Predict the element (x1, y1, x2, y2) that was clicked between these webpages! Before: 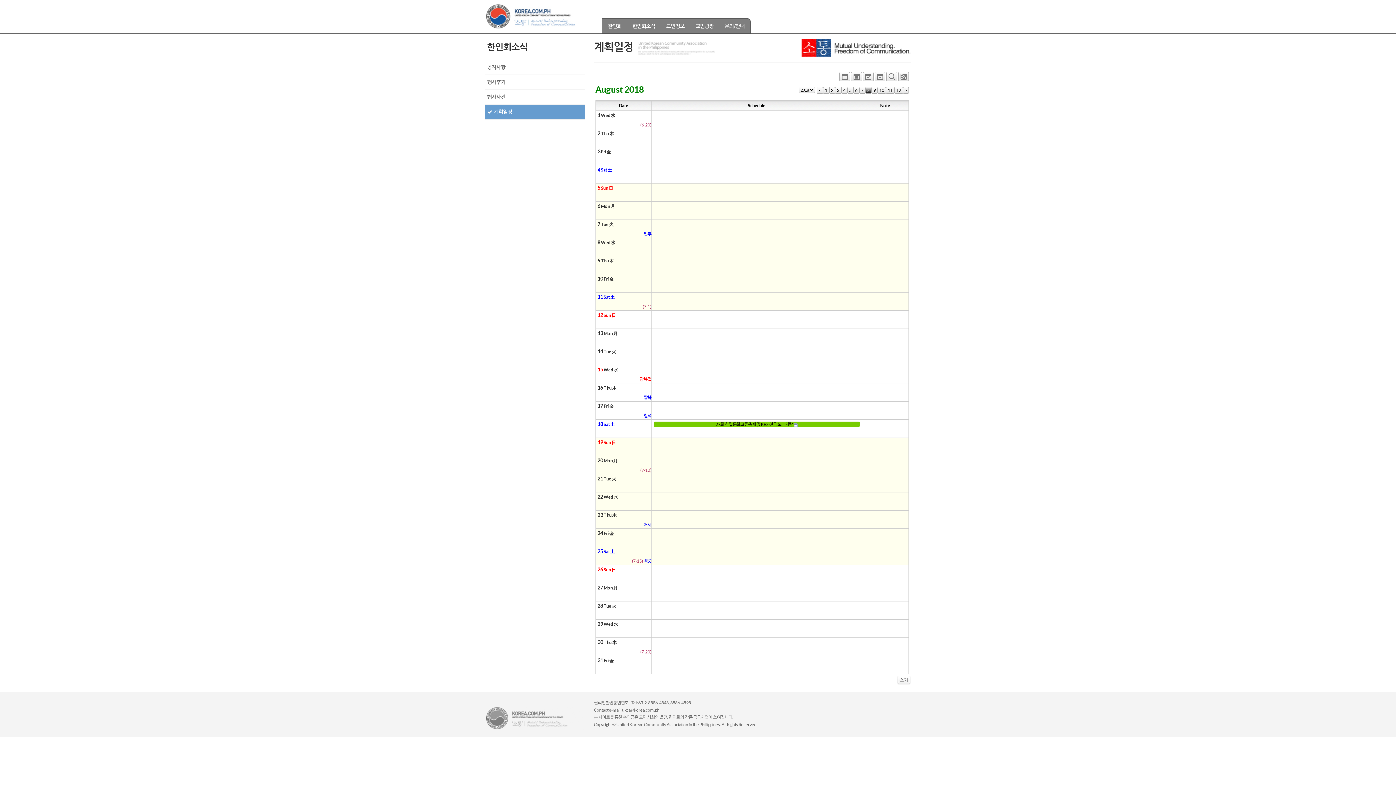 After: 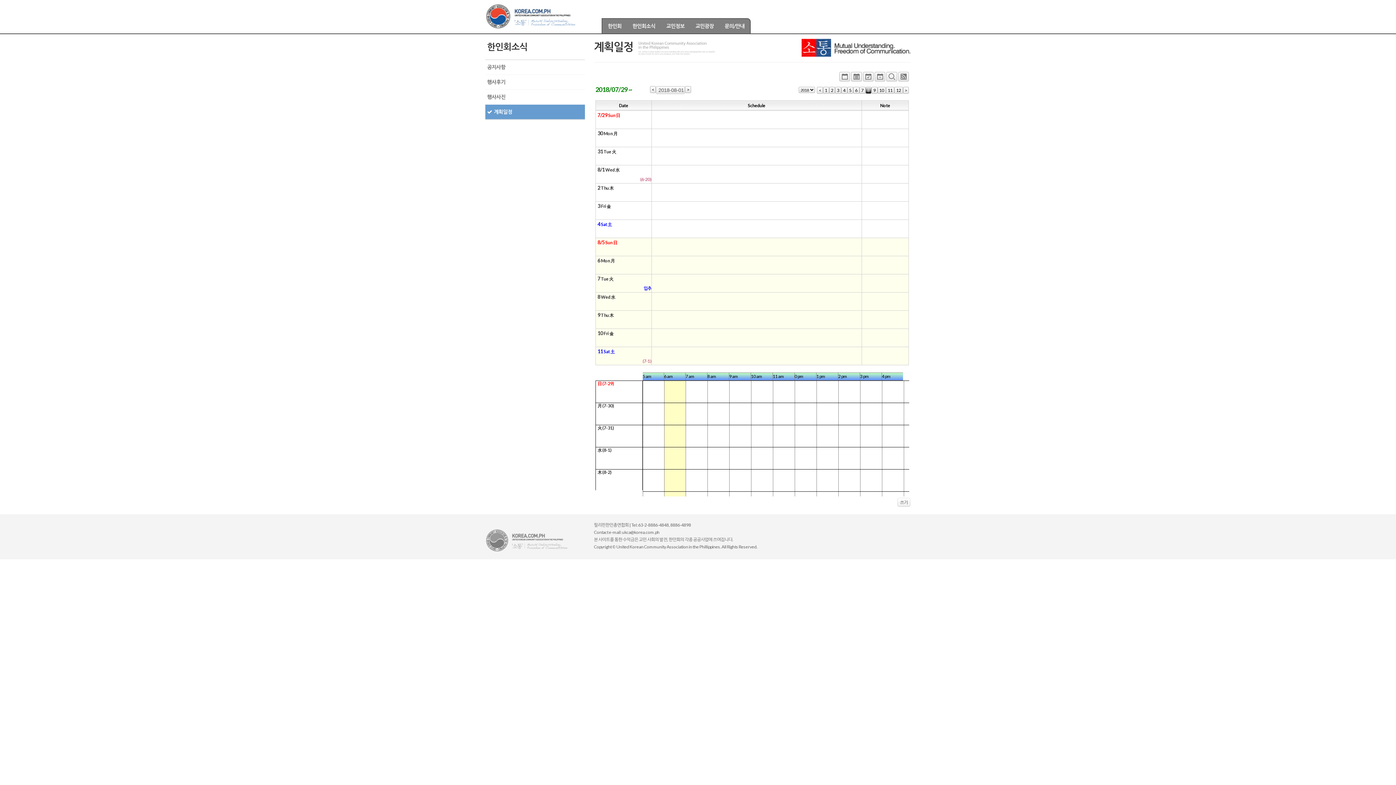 Action: bbox: (863, 75, 873, 81)